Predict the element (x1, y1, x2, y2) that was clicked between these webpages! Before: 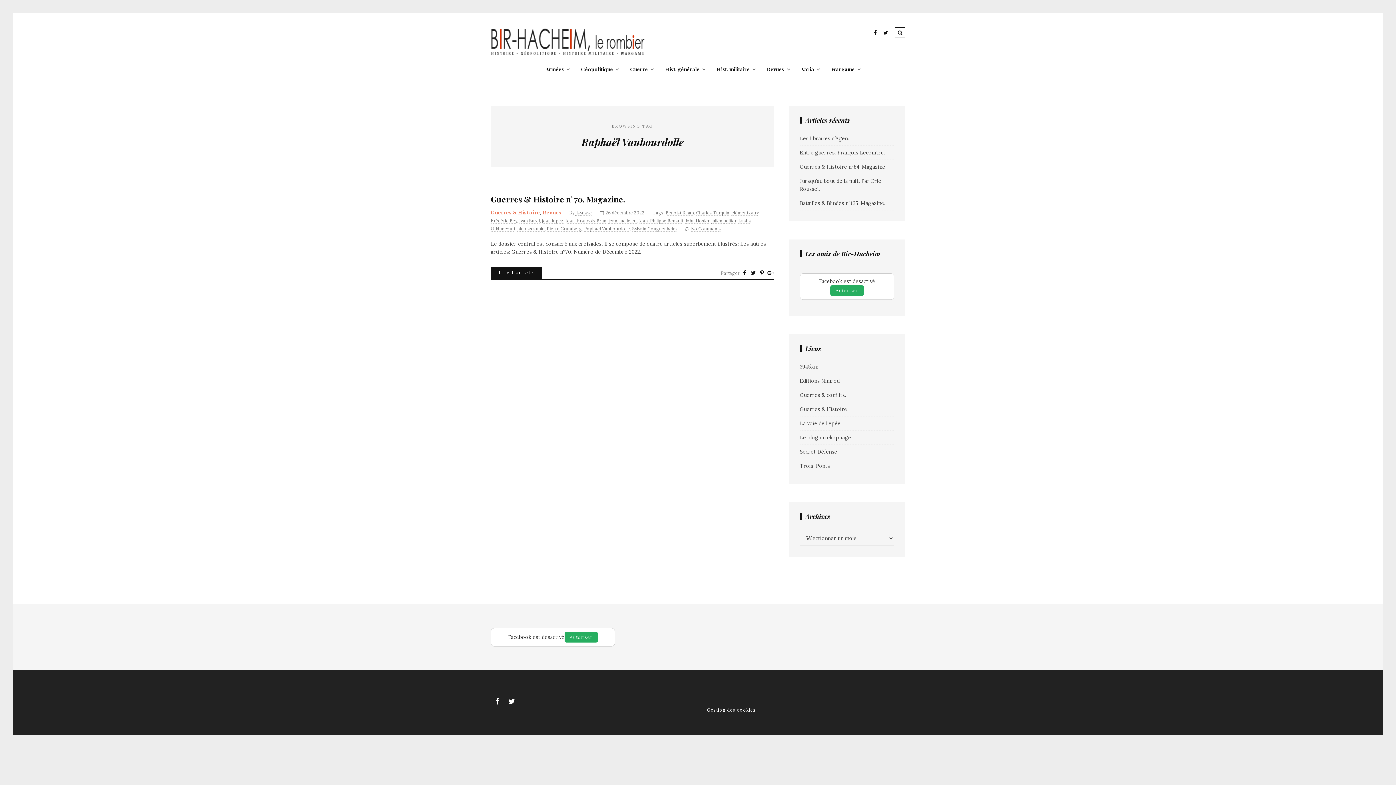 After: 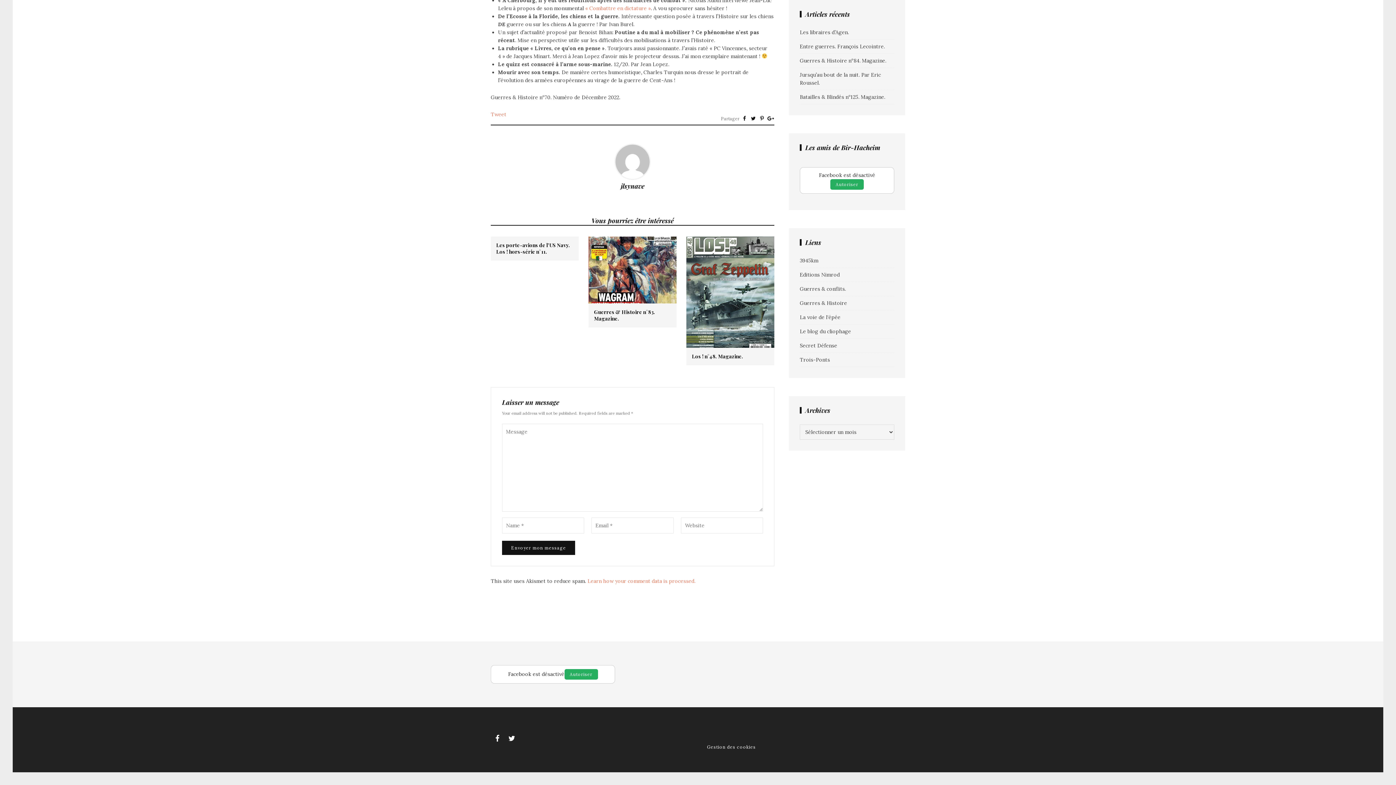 Action: bbox: (691, 226, 721, 232) label: No Comments